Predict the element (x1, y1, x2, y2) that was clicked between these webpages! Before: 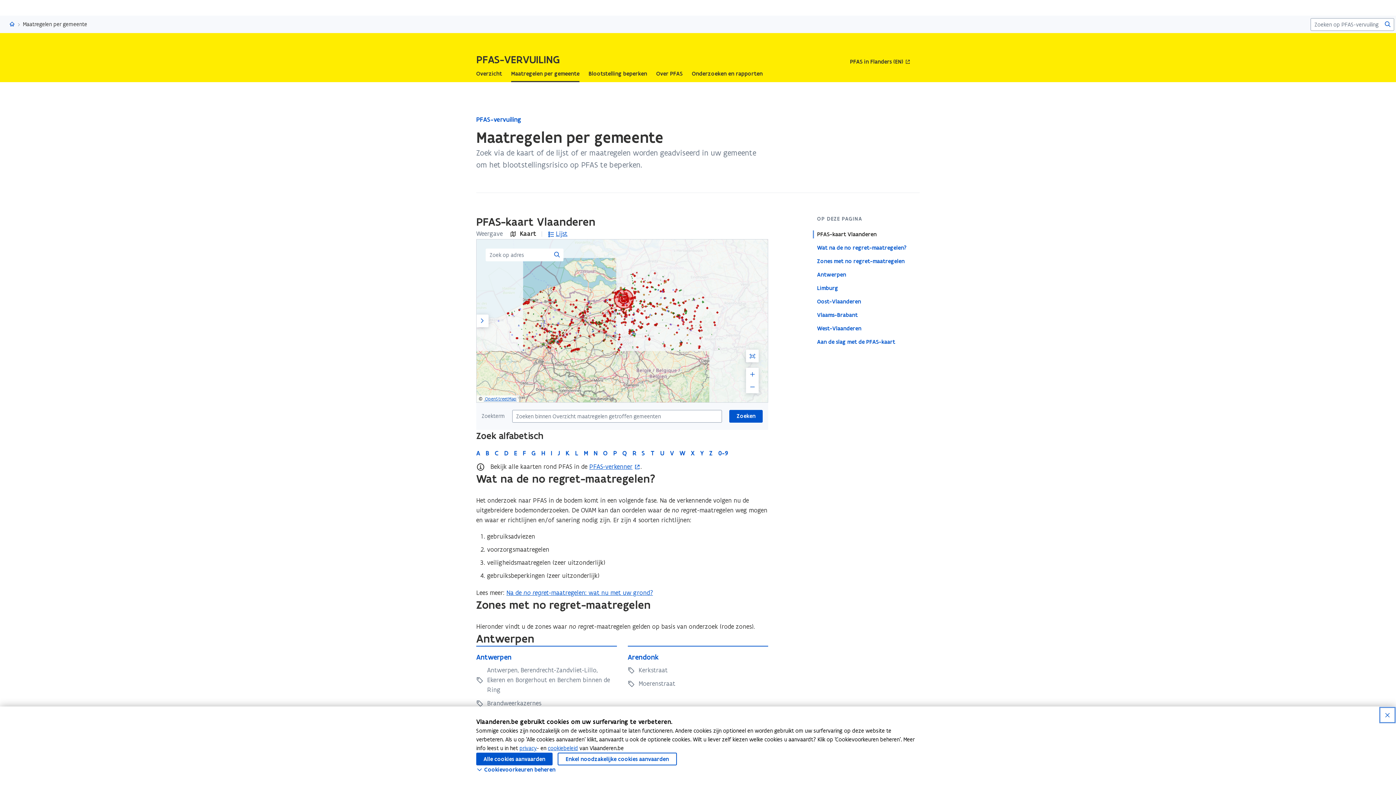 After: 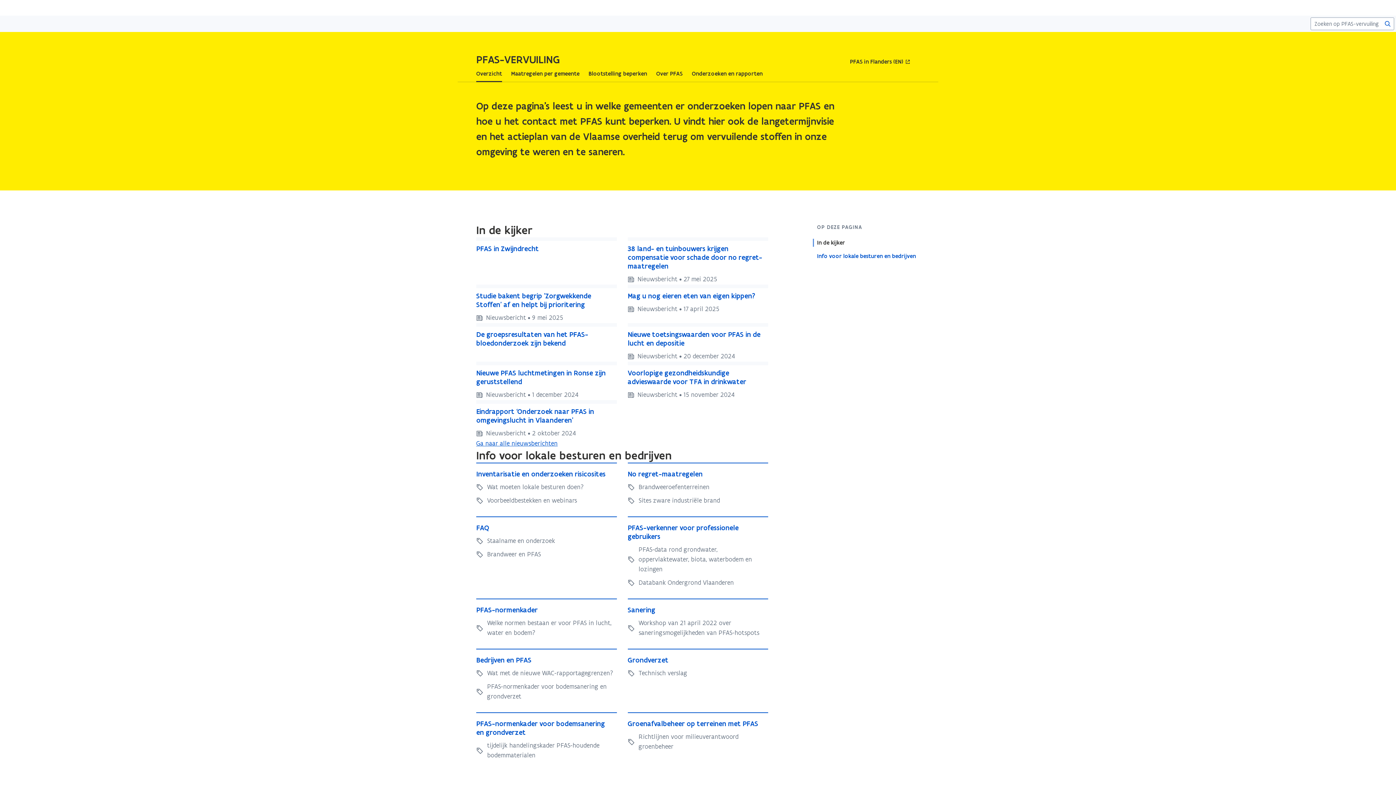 Action: label: PFAS-vervuiling bbox: (9, 20, 14, 28)